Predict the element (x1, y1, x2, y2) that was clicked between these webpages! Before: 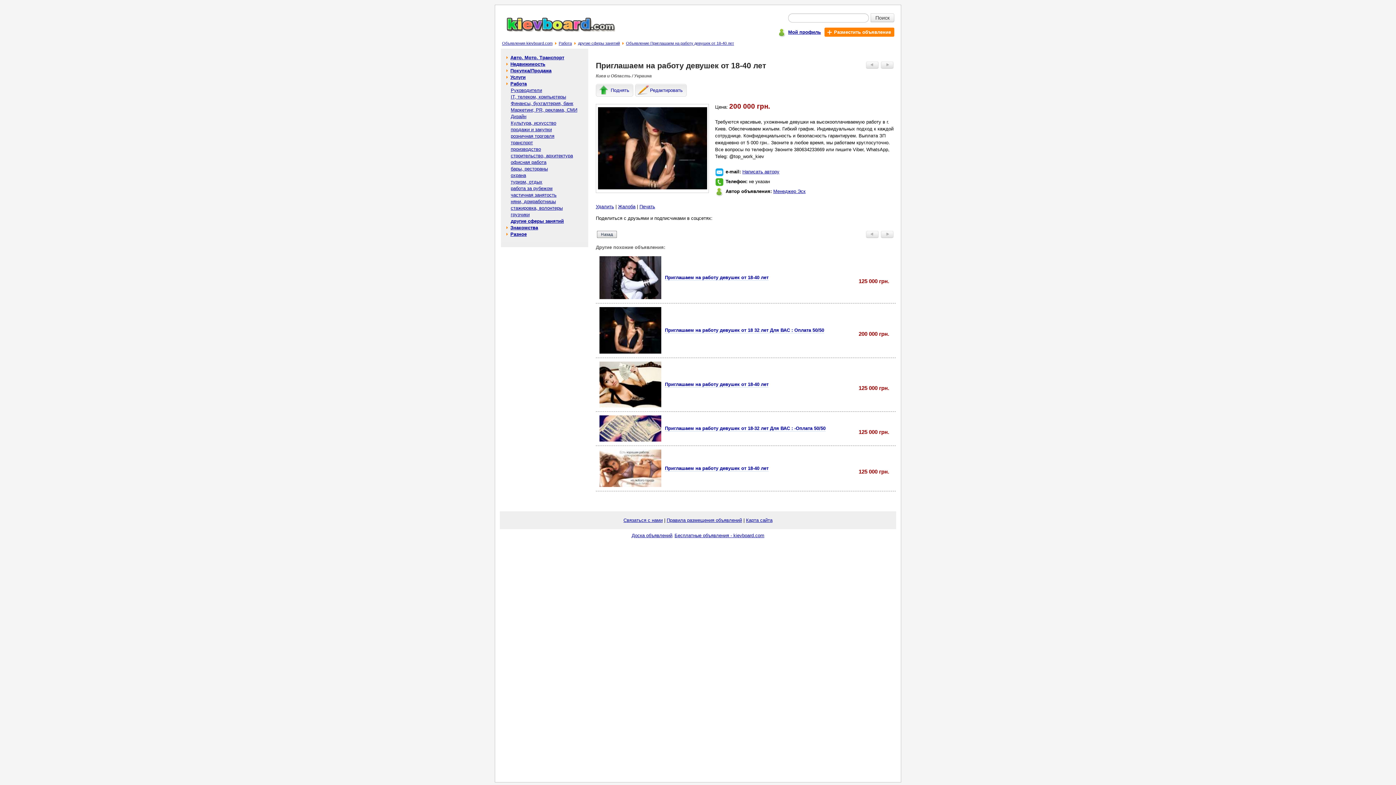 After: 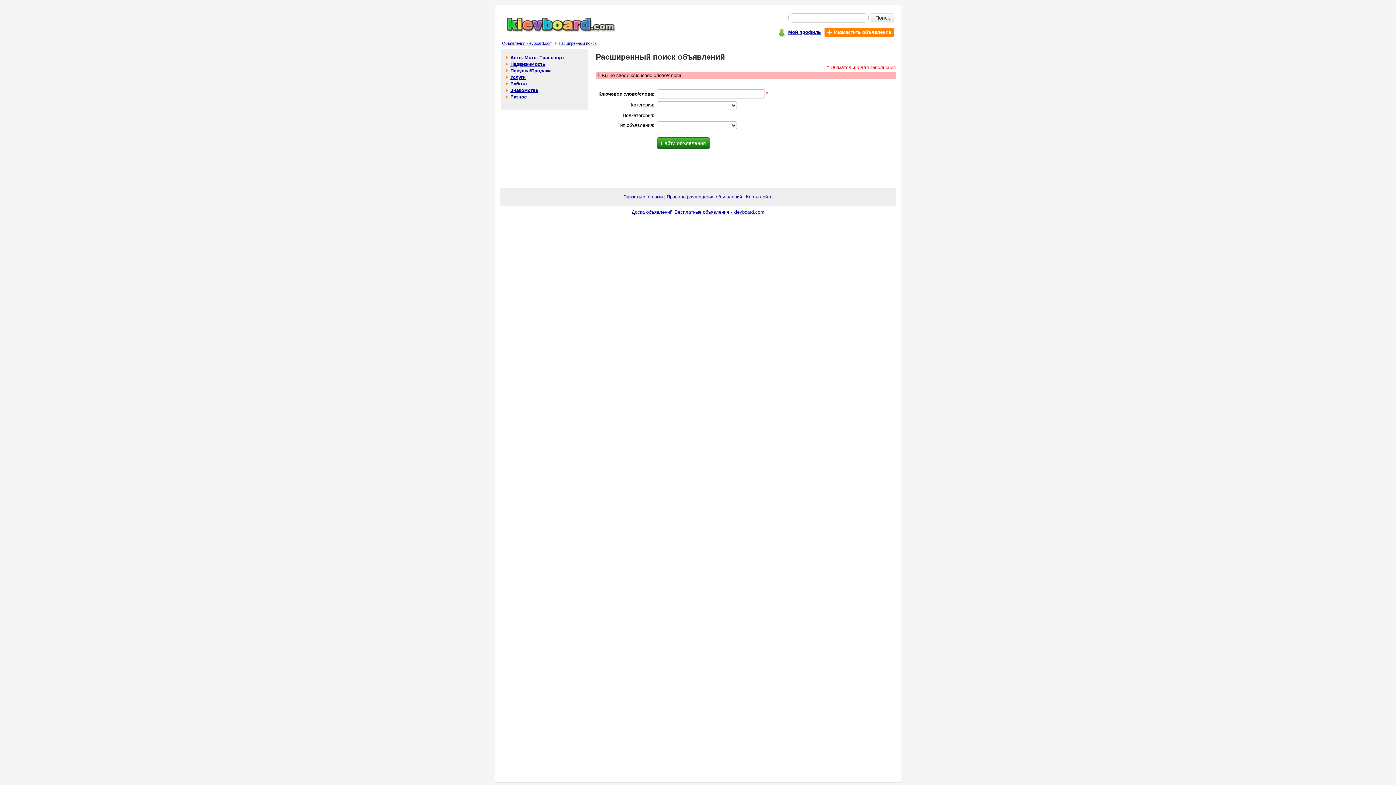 Action: bbox: (870, 13, 894, 22) label: Поиск